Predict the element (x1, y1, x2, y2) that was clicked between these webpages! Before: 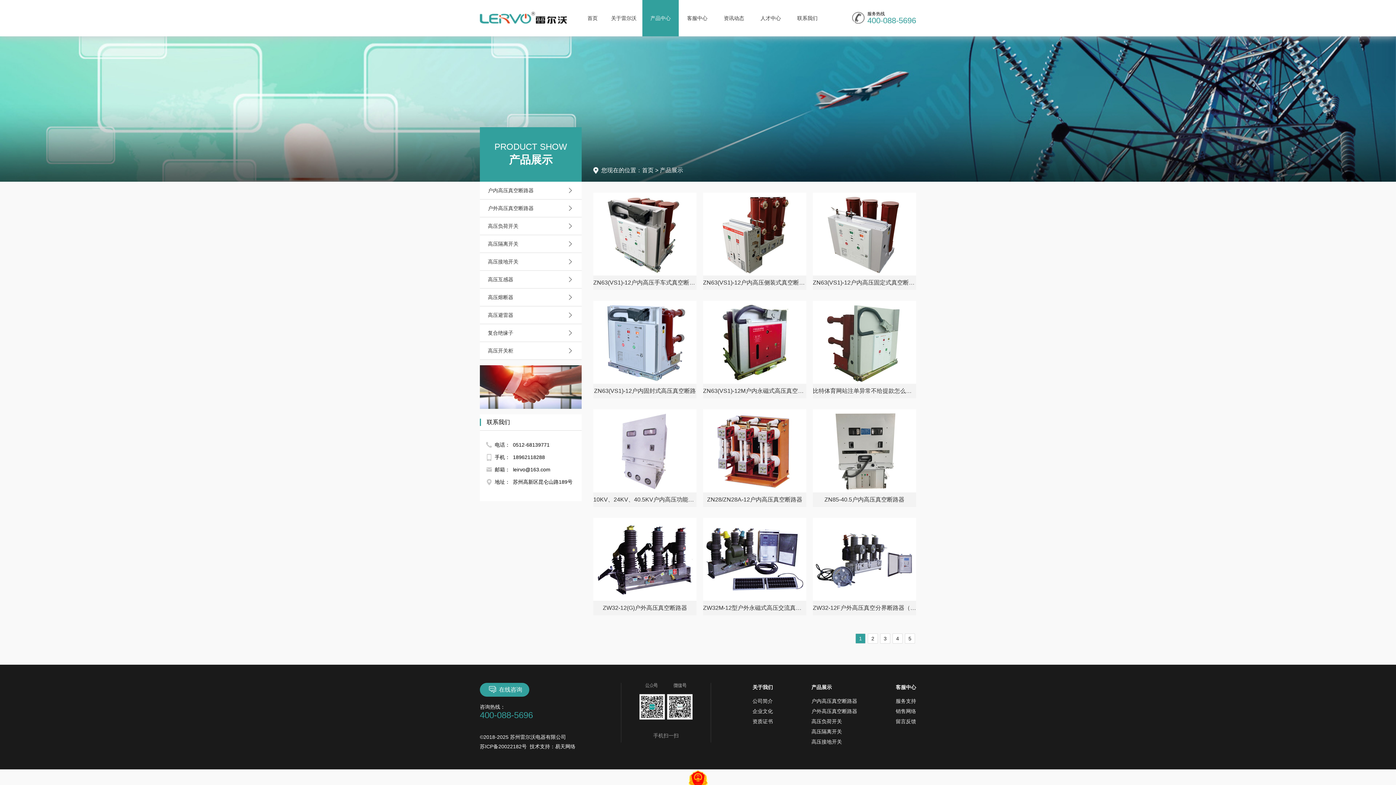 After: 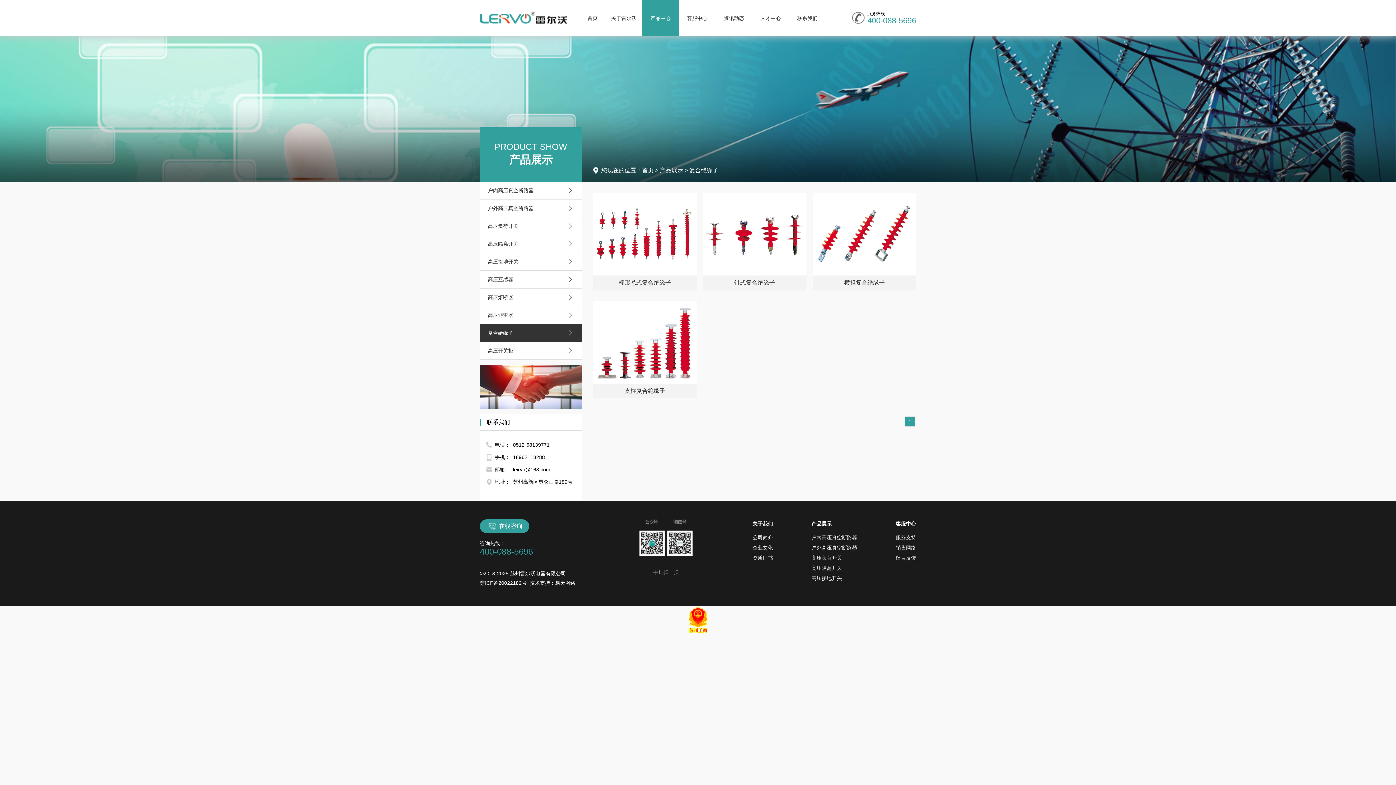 Action: label: 复合绝缘子 bbox: (480, 324, 581, 341)